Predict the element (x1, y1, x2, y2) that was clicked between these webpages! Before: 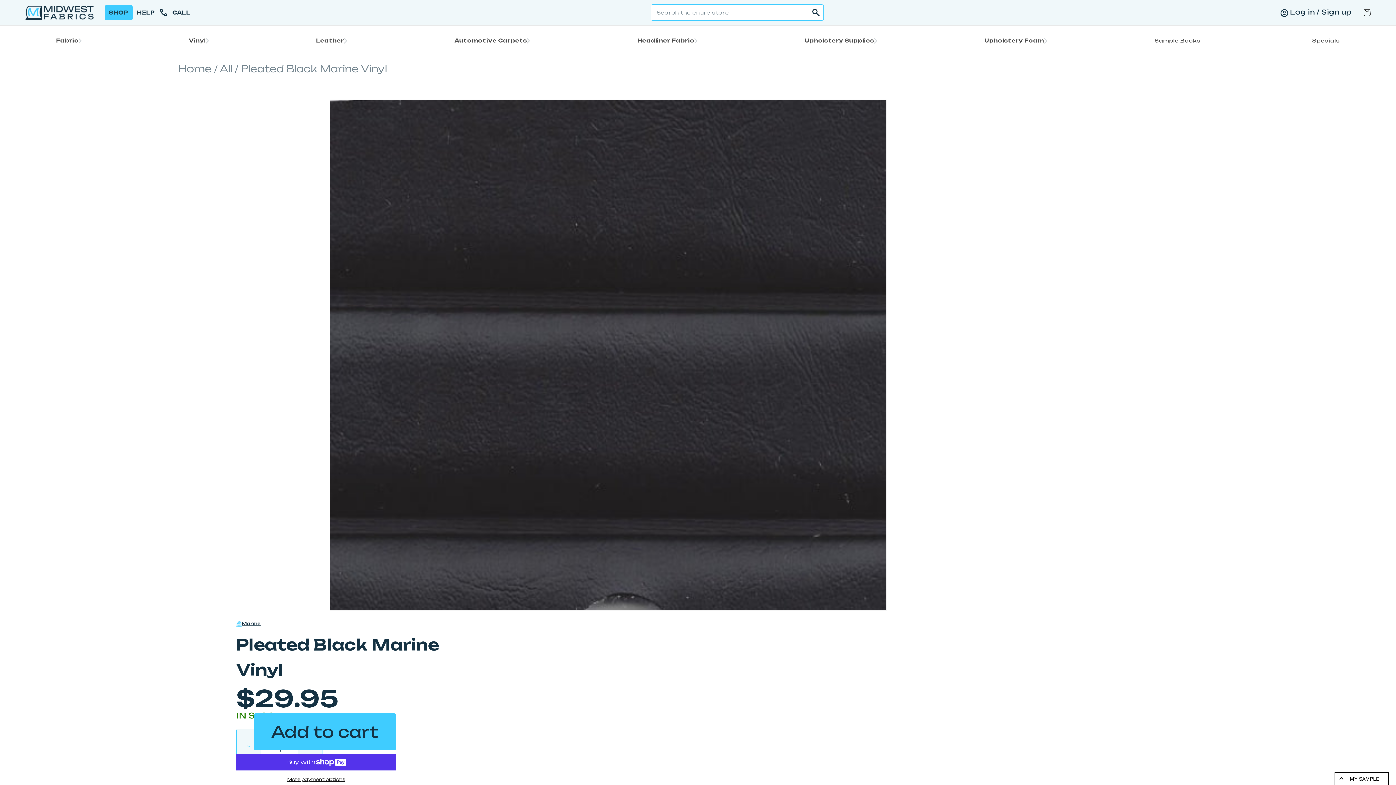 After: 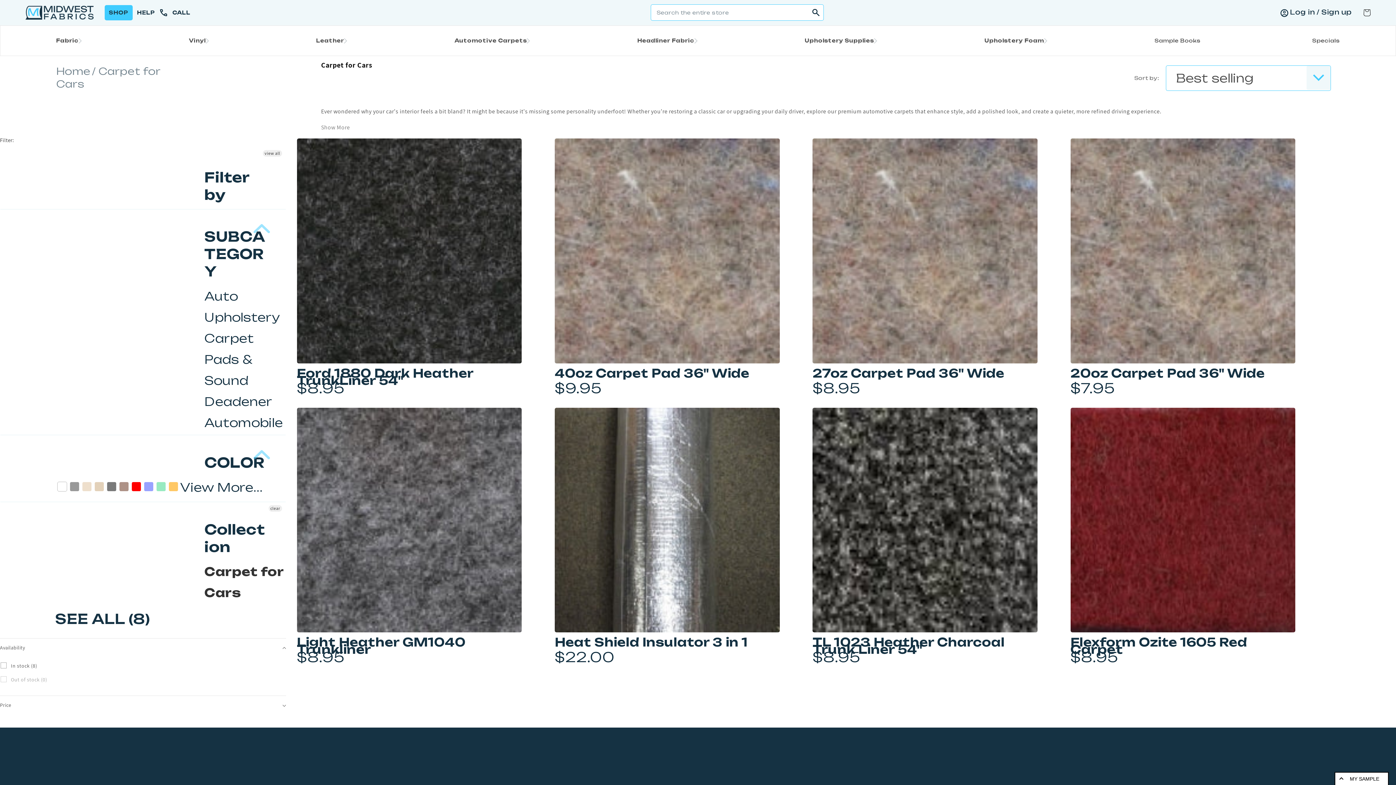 Action: bbox: (454, 37, 527, 44) label: Automotive Carpets